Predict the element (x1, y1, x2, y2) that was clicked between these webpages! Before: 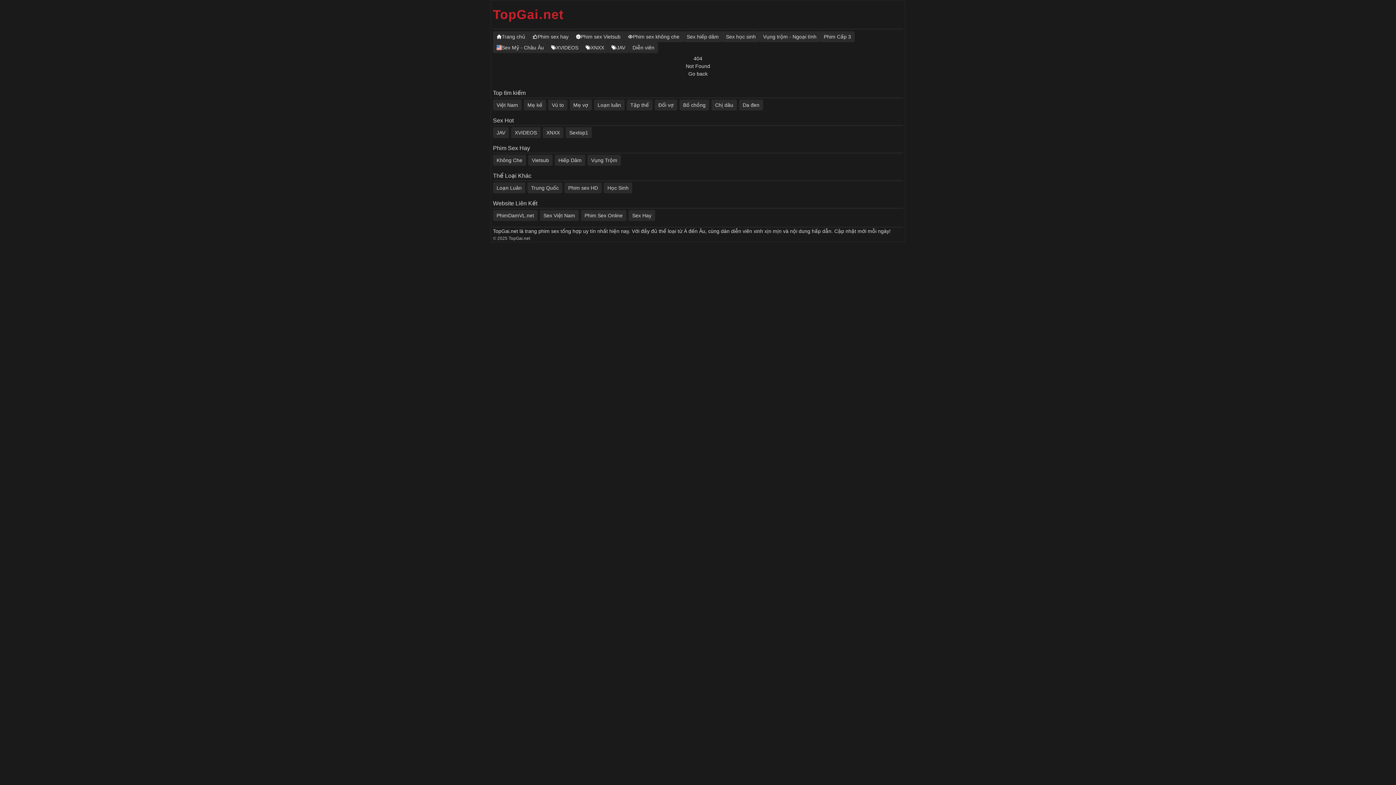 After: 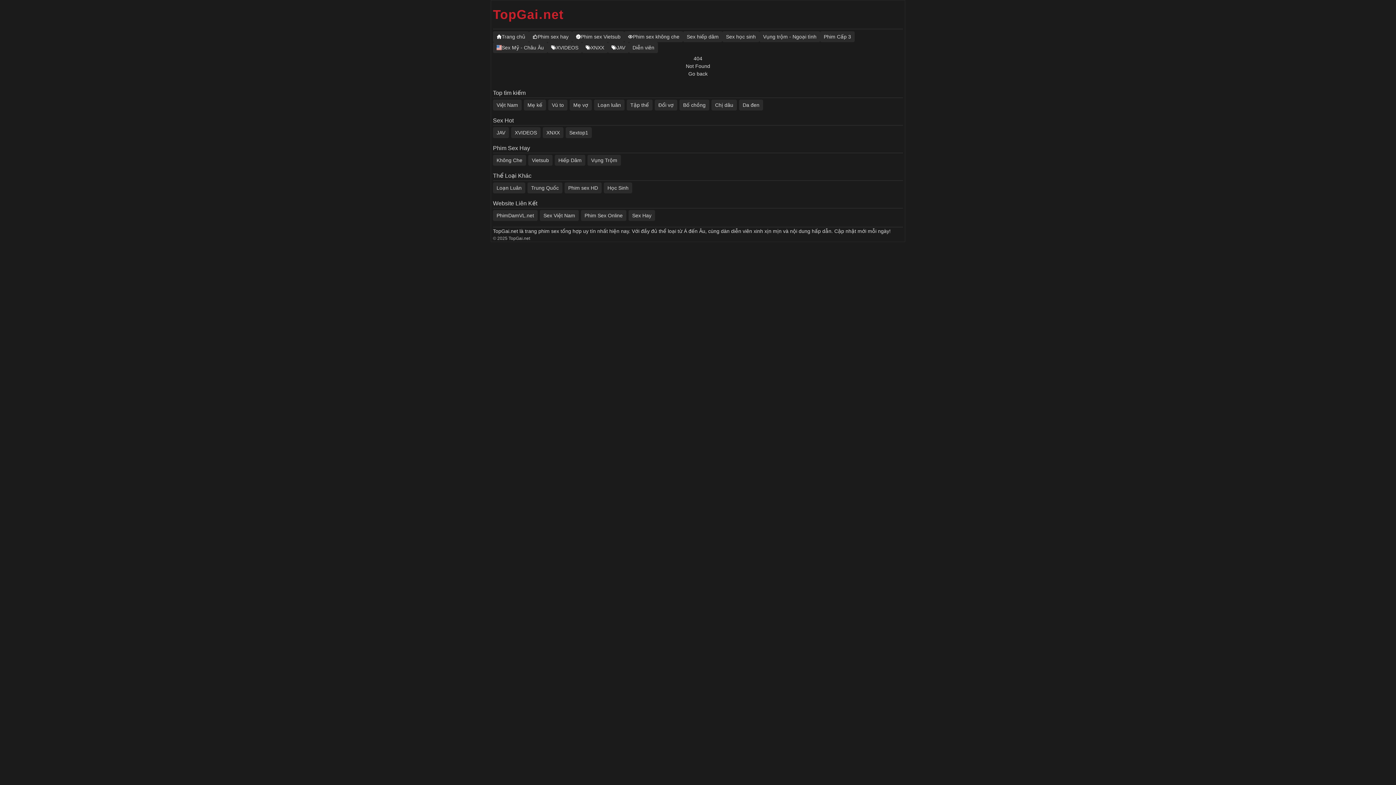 Action: bbox: (493, 116, 903, 125) label: Sex Hot